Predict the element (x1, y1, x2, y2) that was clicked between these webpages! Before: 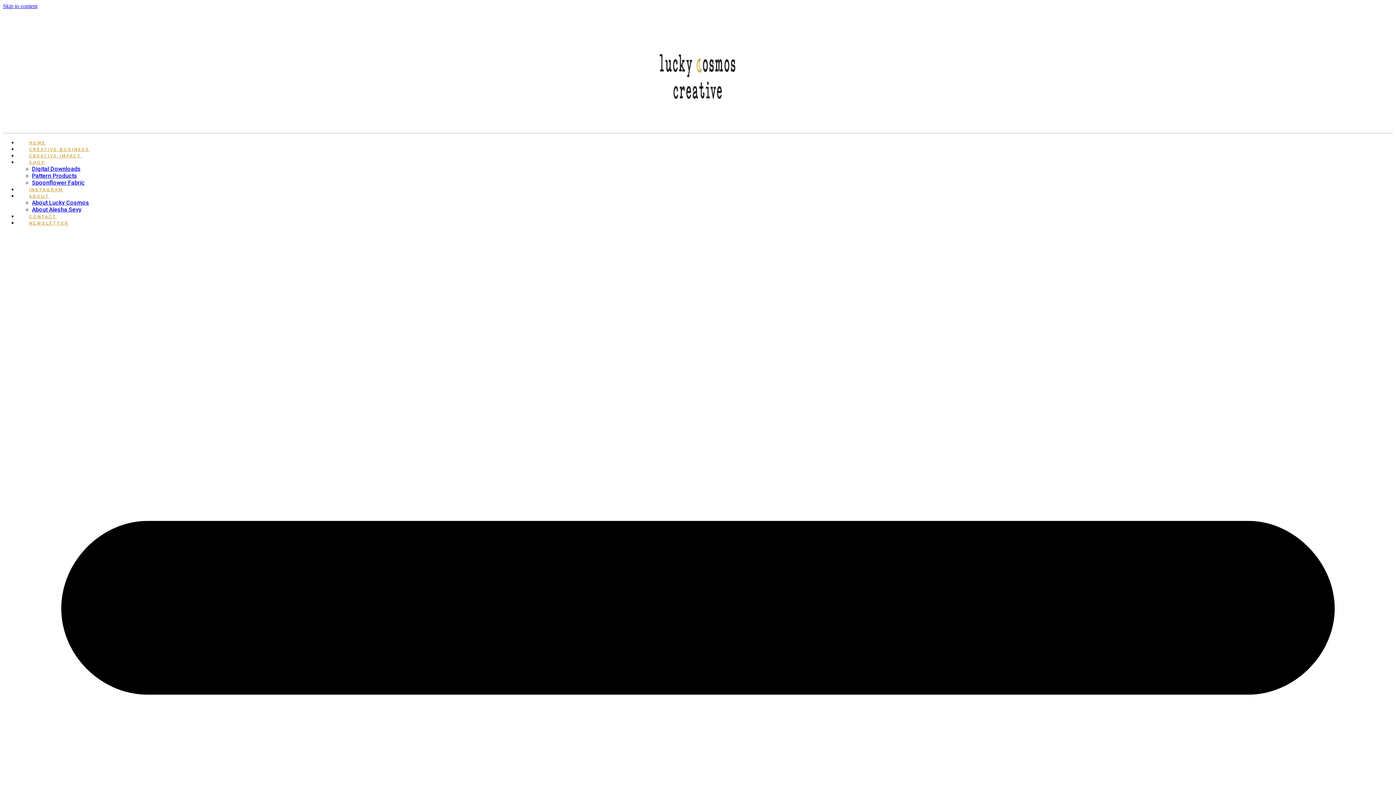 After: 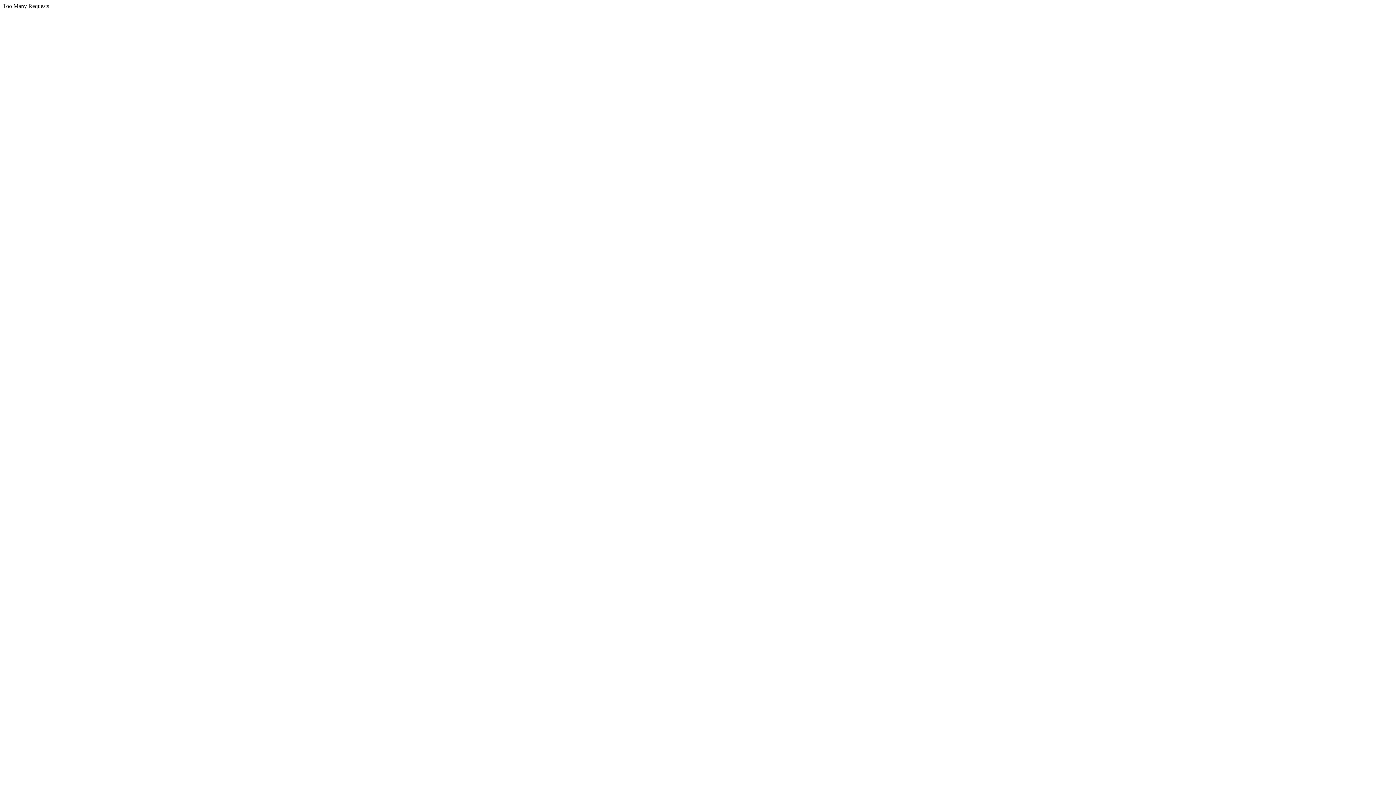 Action: bbox: (32, 199, 89, 206) label: About Lucky Cosmos